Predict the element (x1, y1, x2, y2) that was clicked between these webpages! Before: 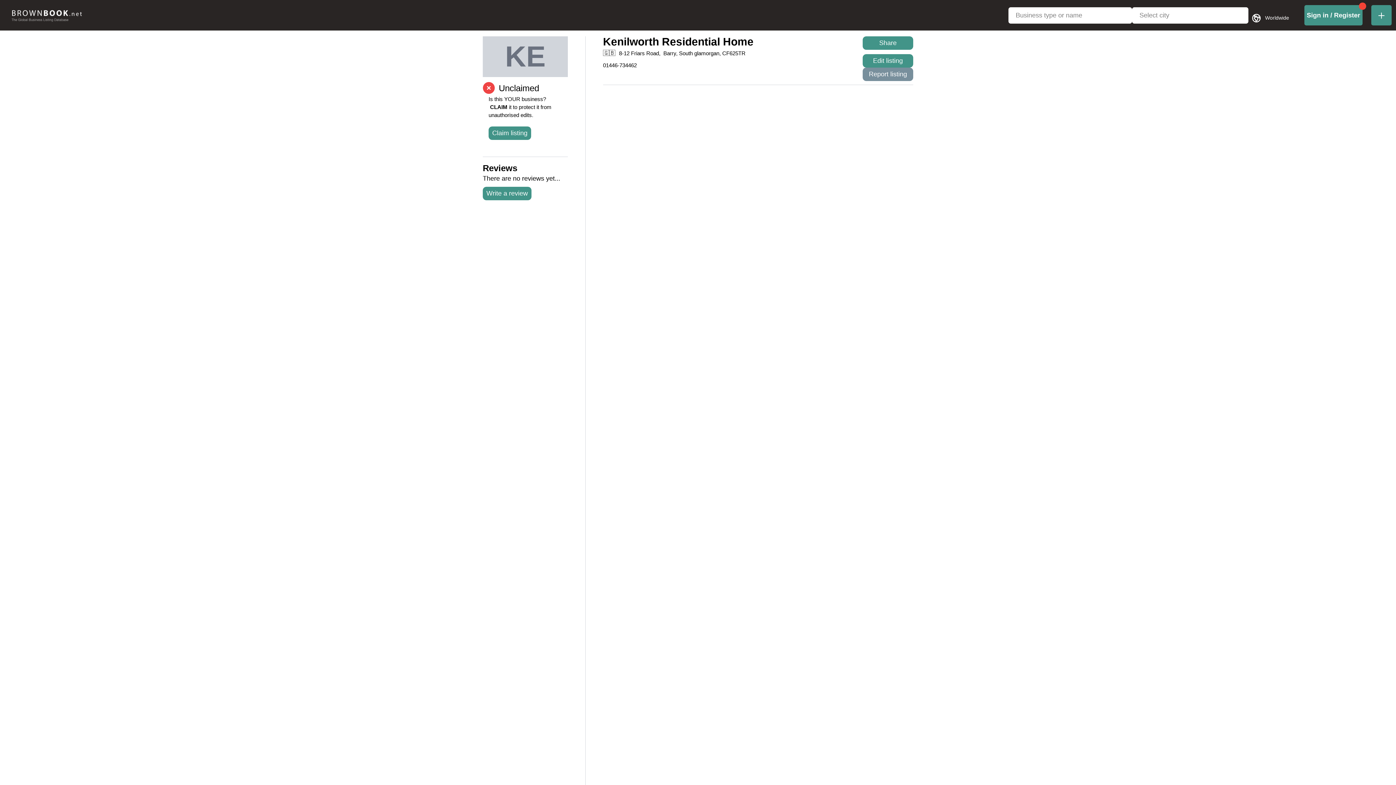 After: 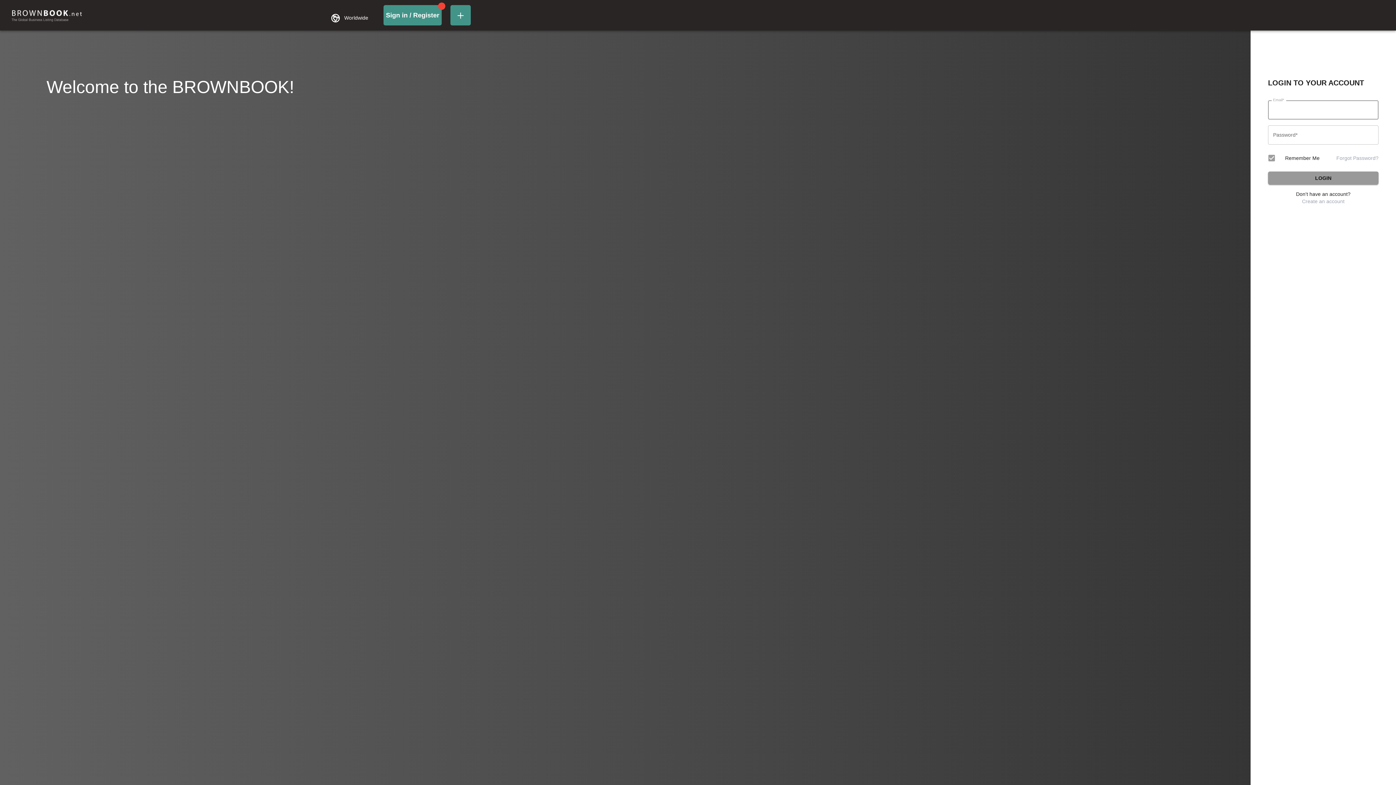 Action: label: Sign in / Register bbox: (1304, 12, 1362, 18)